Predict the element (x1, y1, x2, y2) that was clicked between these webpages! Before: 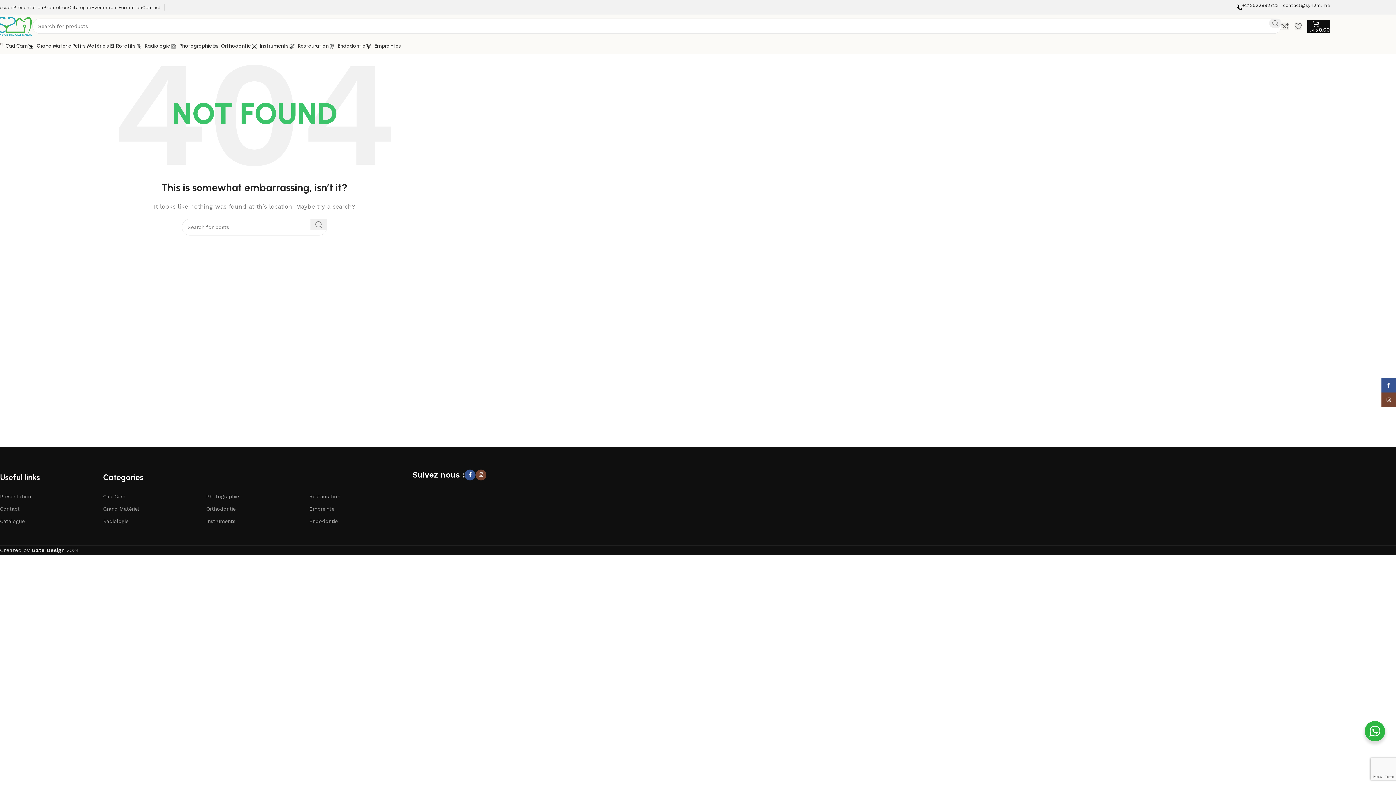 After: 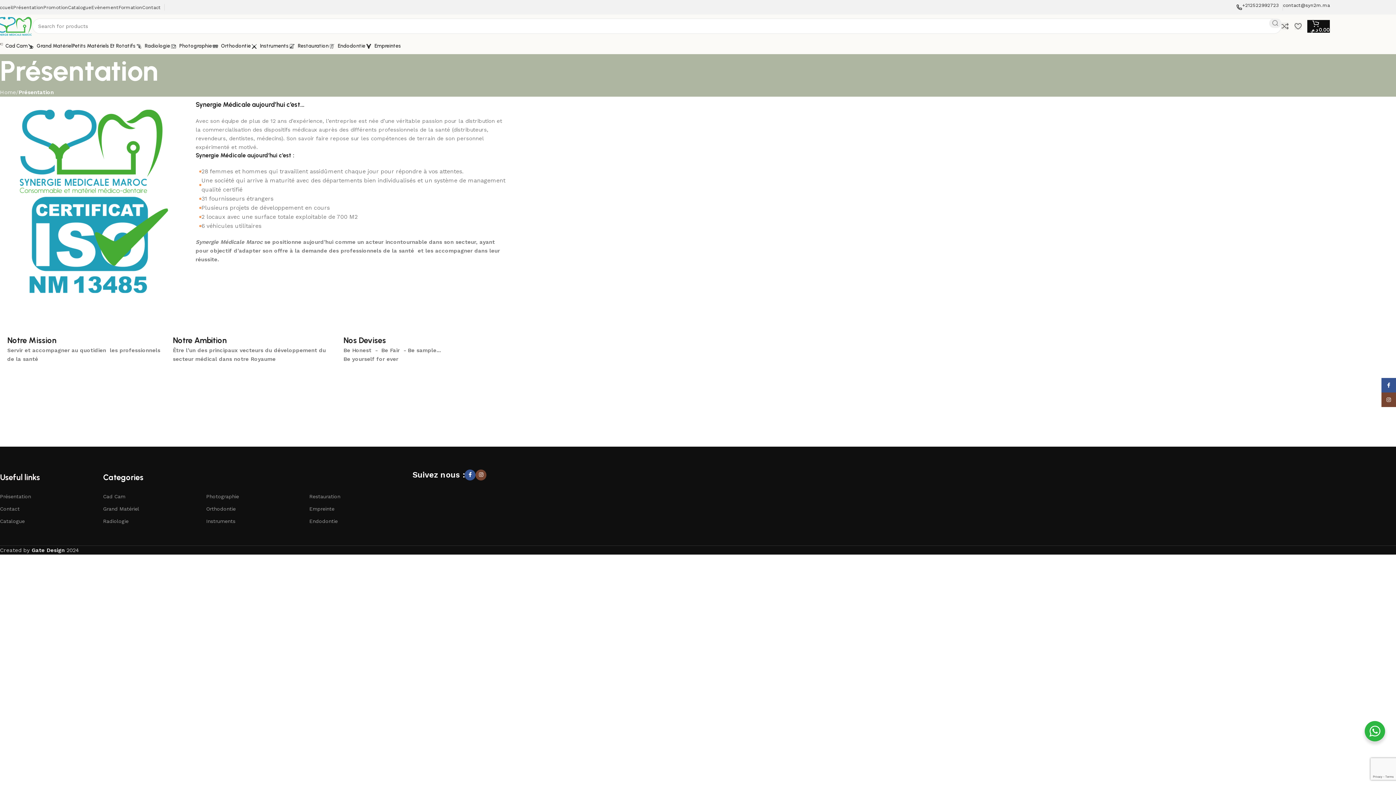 Action: label: Présentation bbox: (0, 490, 95, 502)